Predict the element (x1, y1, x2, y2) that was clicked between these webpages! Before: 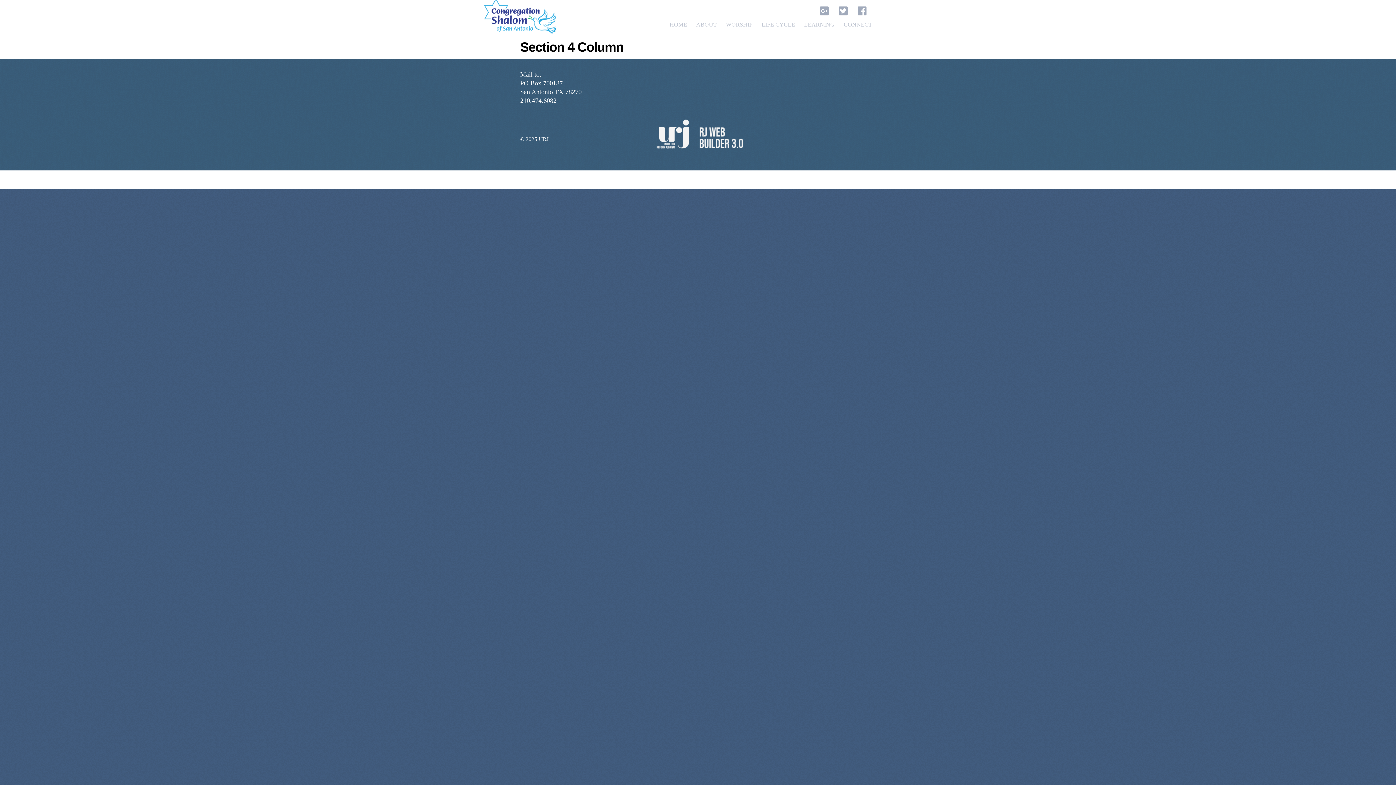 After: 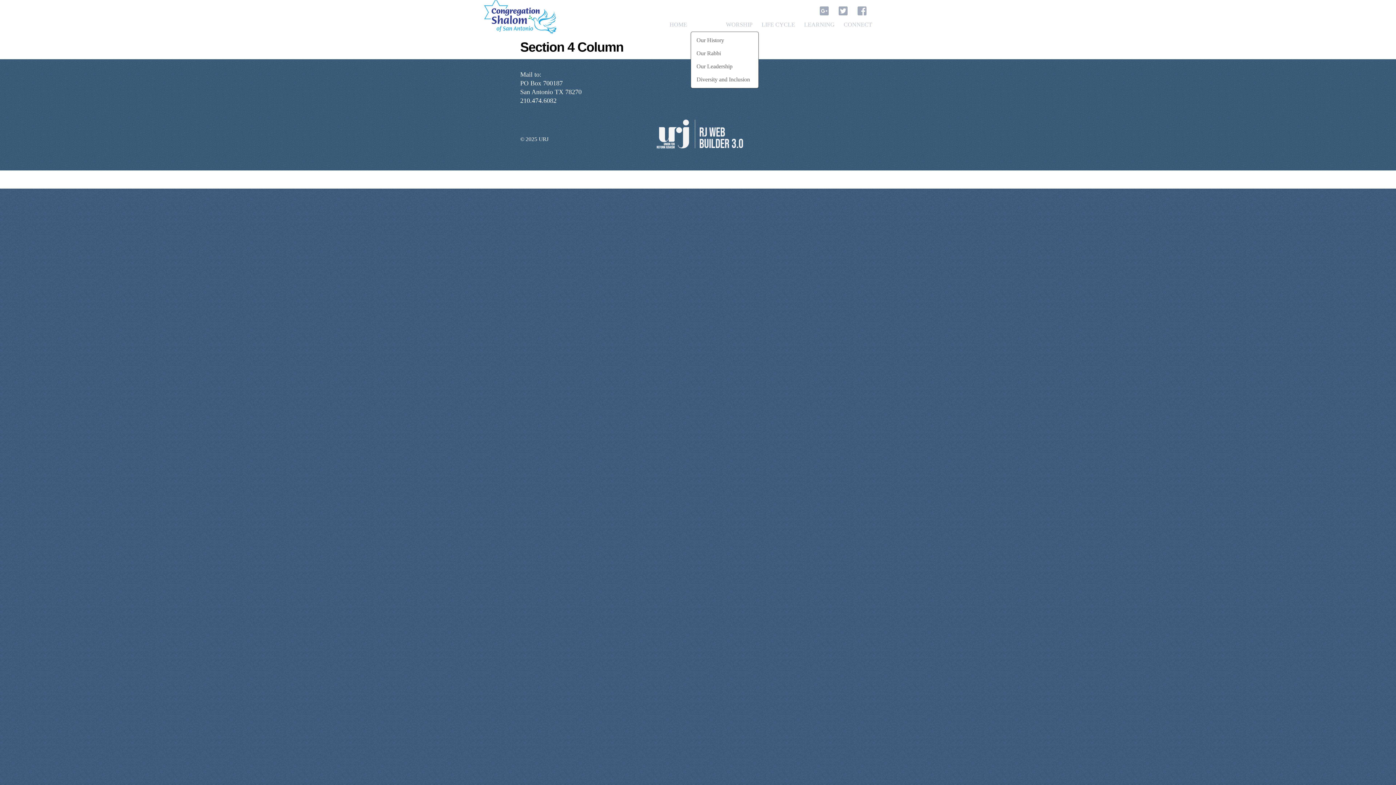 Action: label: ABOUT bbox: (692, 17, 720, 31)